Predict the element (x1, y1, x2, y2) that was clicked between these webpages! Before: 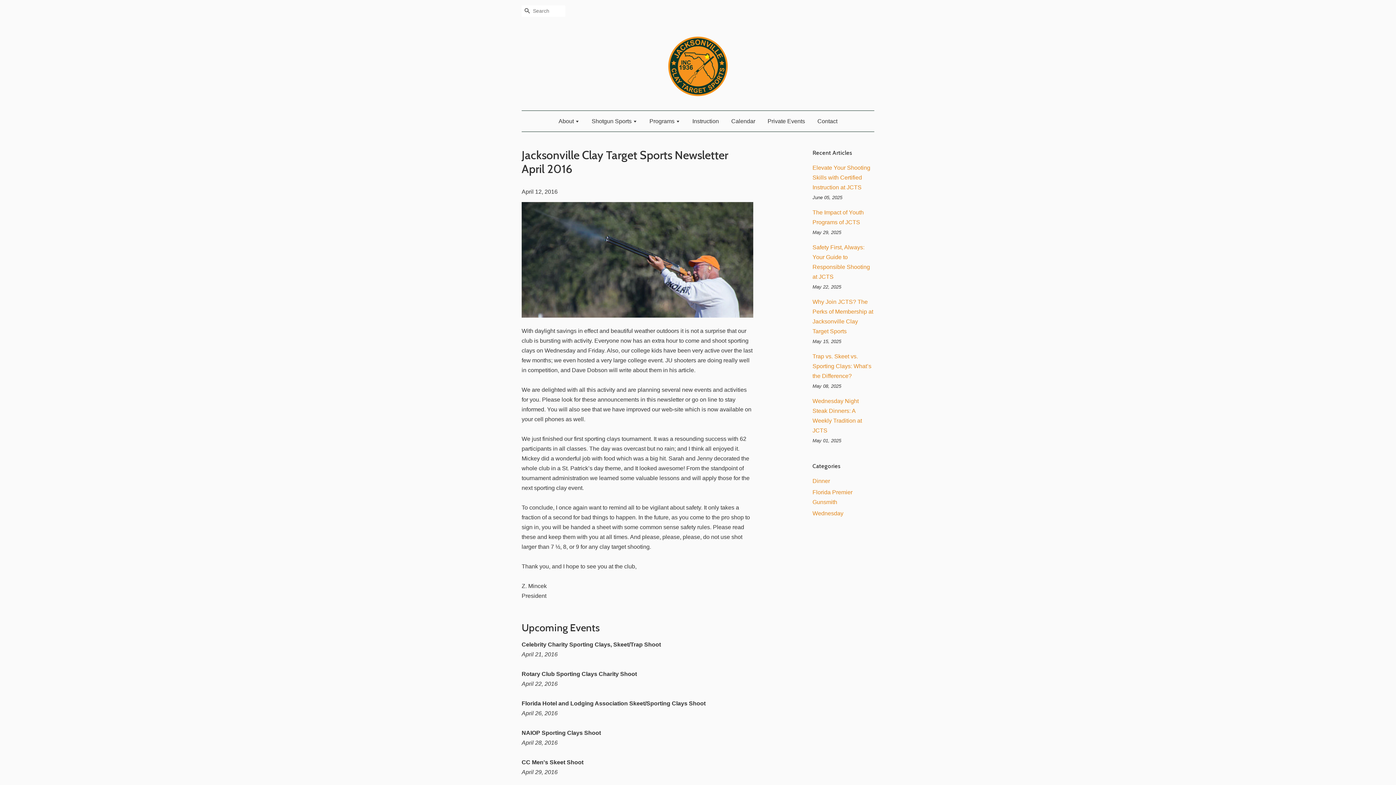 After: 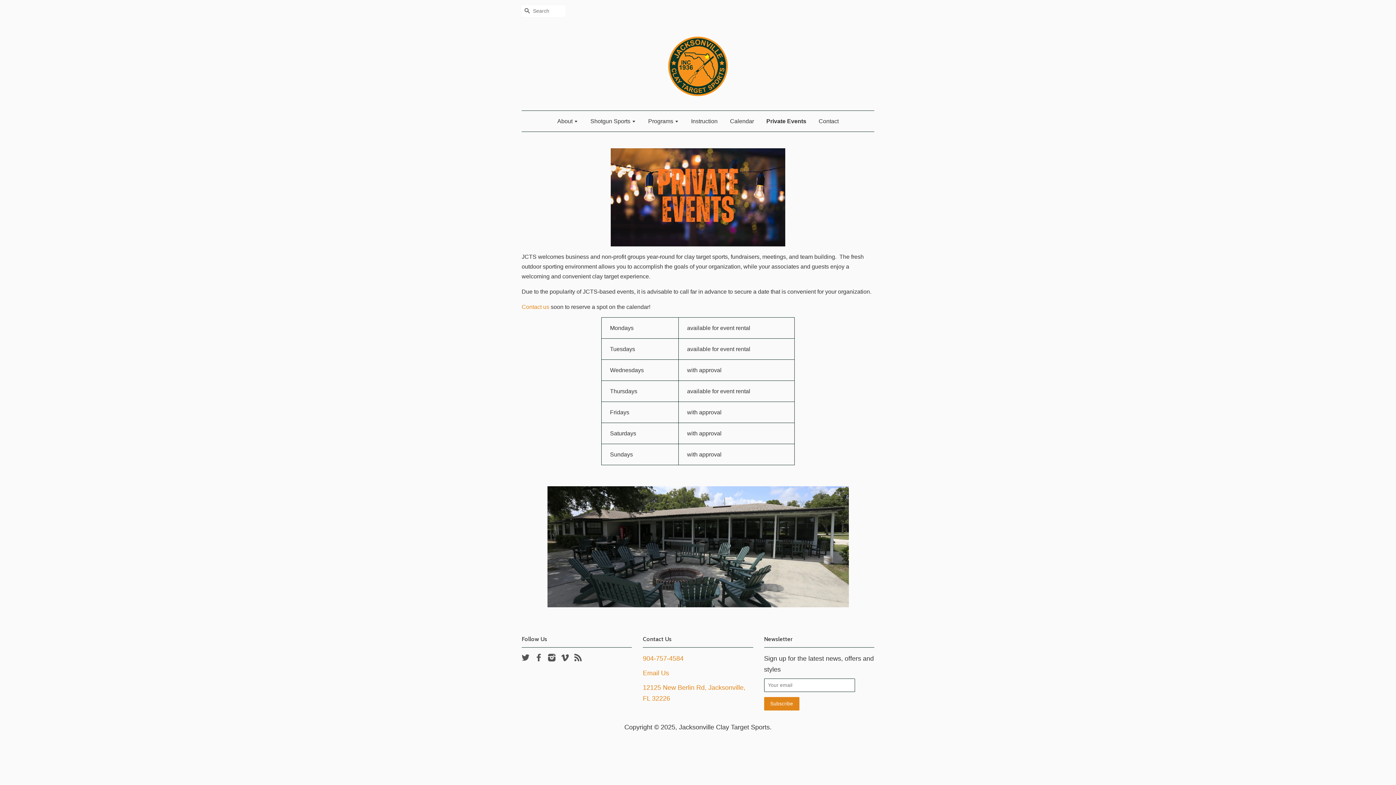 Action: bbox: (762, 110, 810, 131) label: Private Events